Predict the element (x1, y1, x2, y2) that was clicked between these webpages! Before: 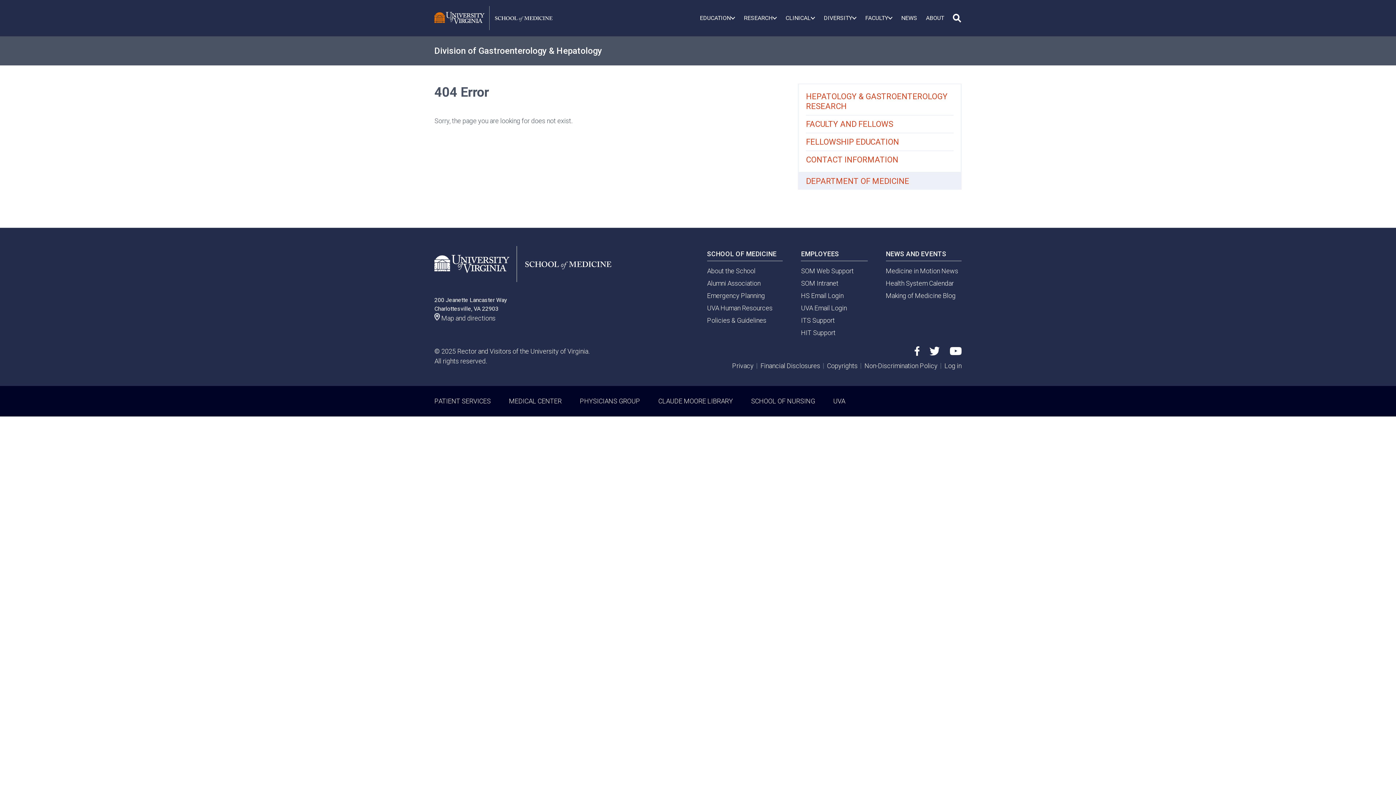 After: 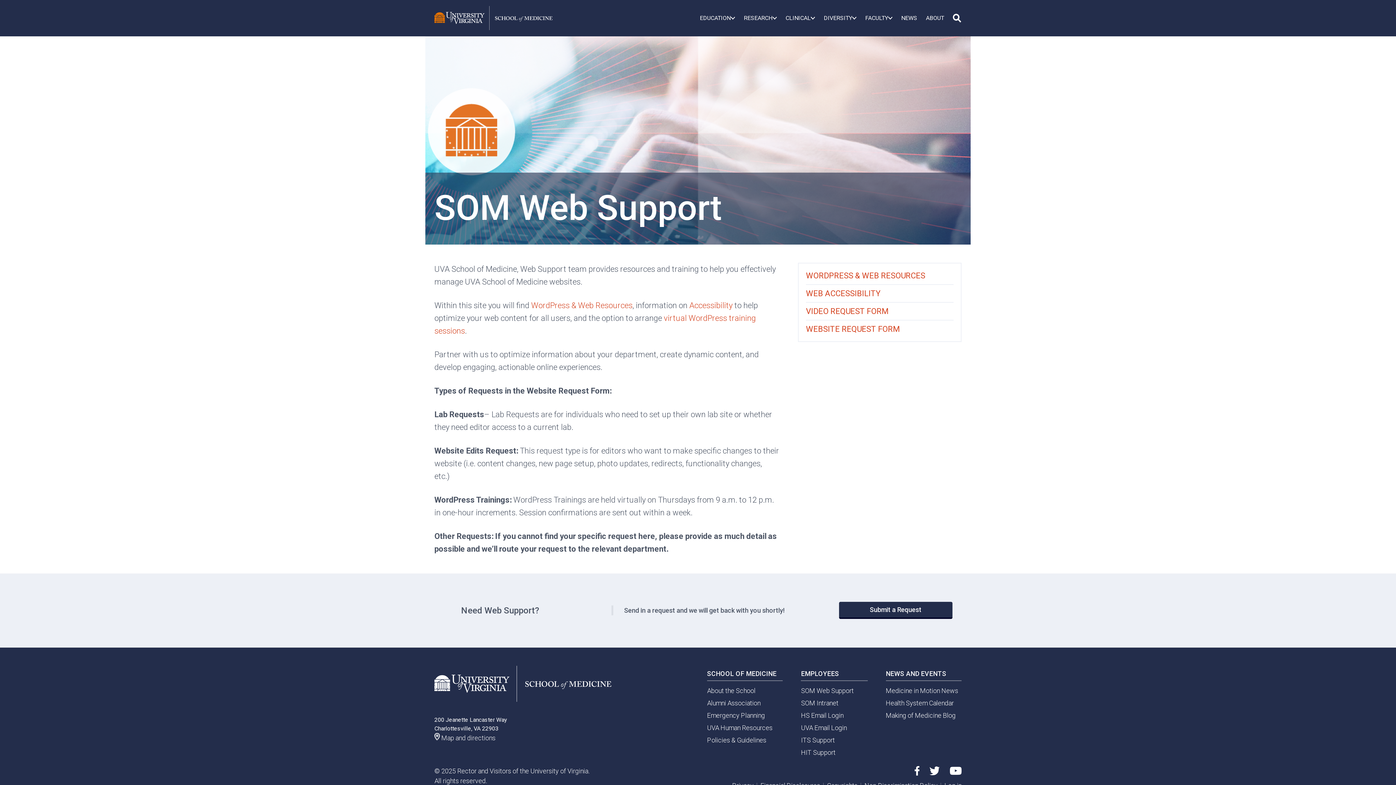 Action: label: SOM Web Support bbox: (801, 267, 853, 274)